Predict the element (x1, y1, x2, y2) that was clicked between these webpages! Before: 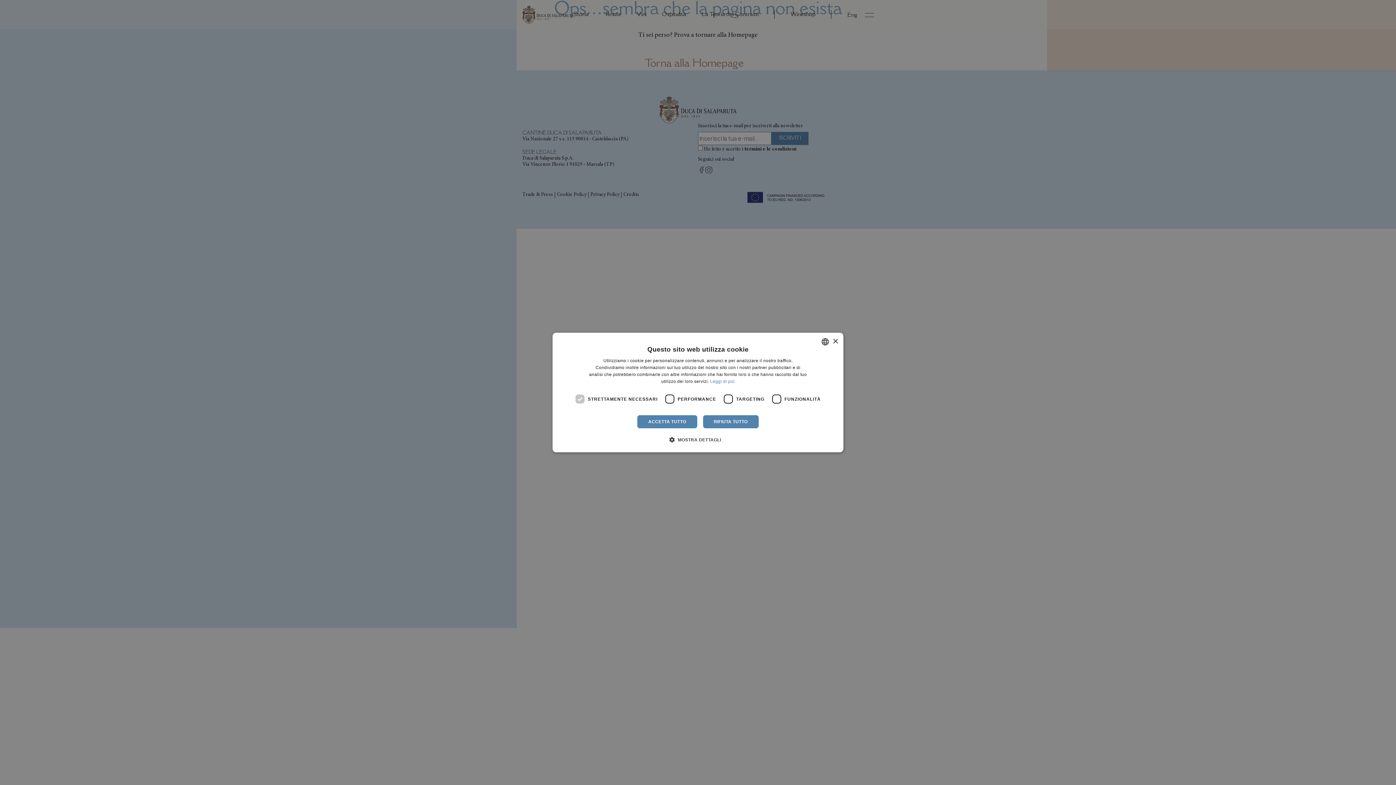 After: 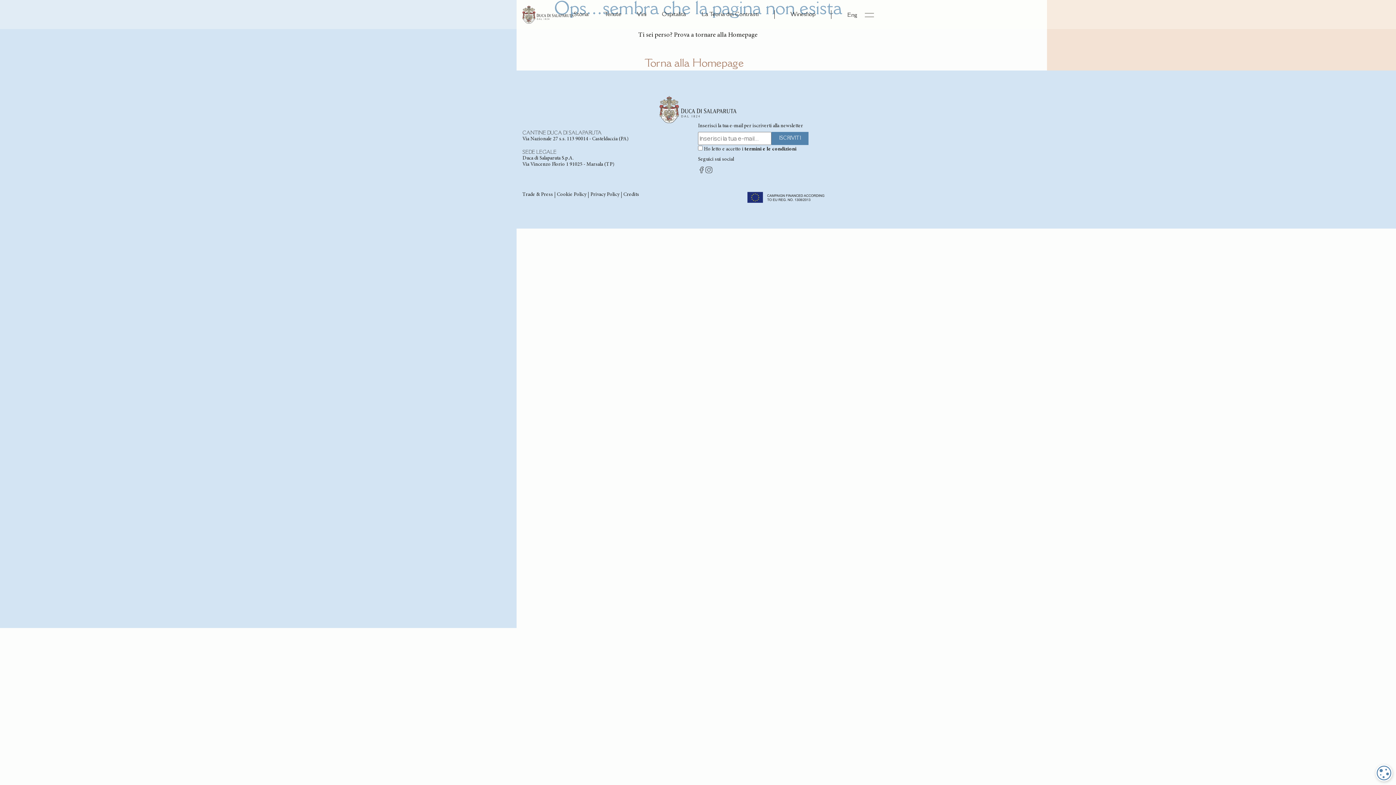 Action: label: ACCETTA TUTTO bbox: (637, 415, 697, 428)